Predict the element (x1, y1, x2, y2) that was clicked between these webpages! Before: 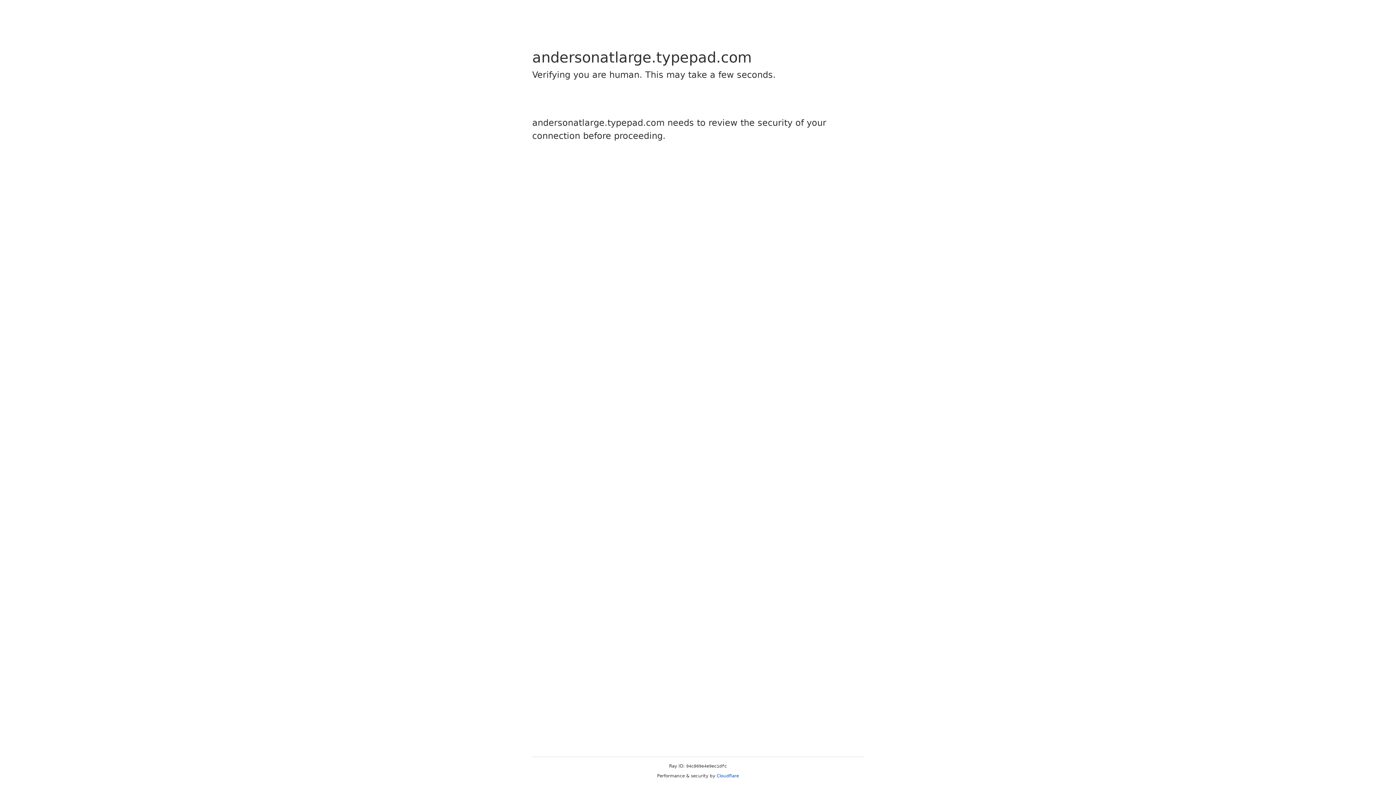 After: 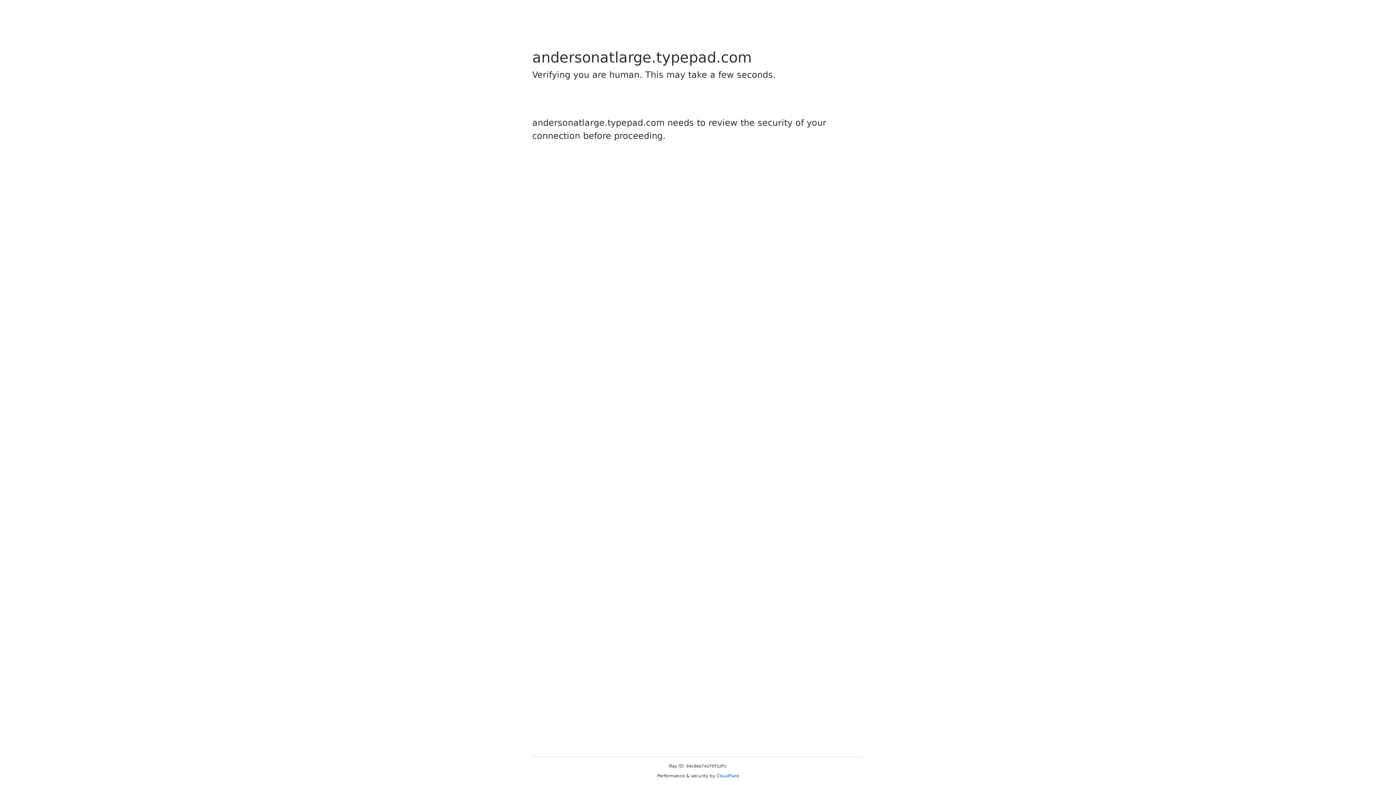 Action: label: Cloudflare bbox: (716, 773, 739, 778)